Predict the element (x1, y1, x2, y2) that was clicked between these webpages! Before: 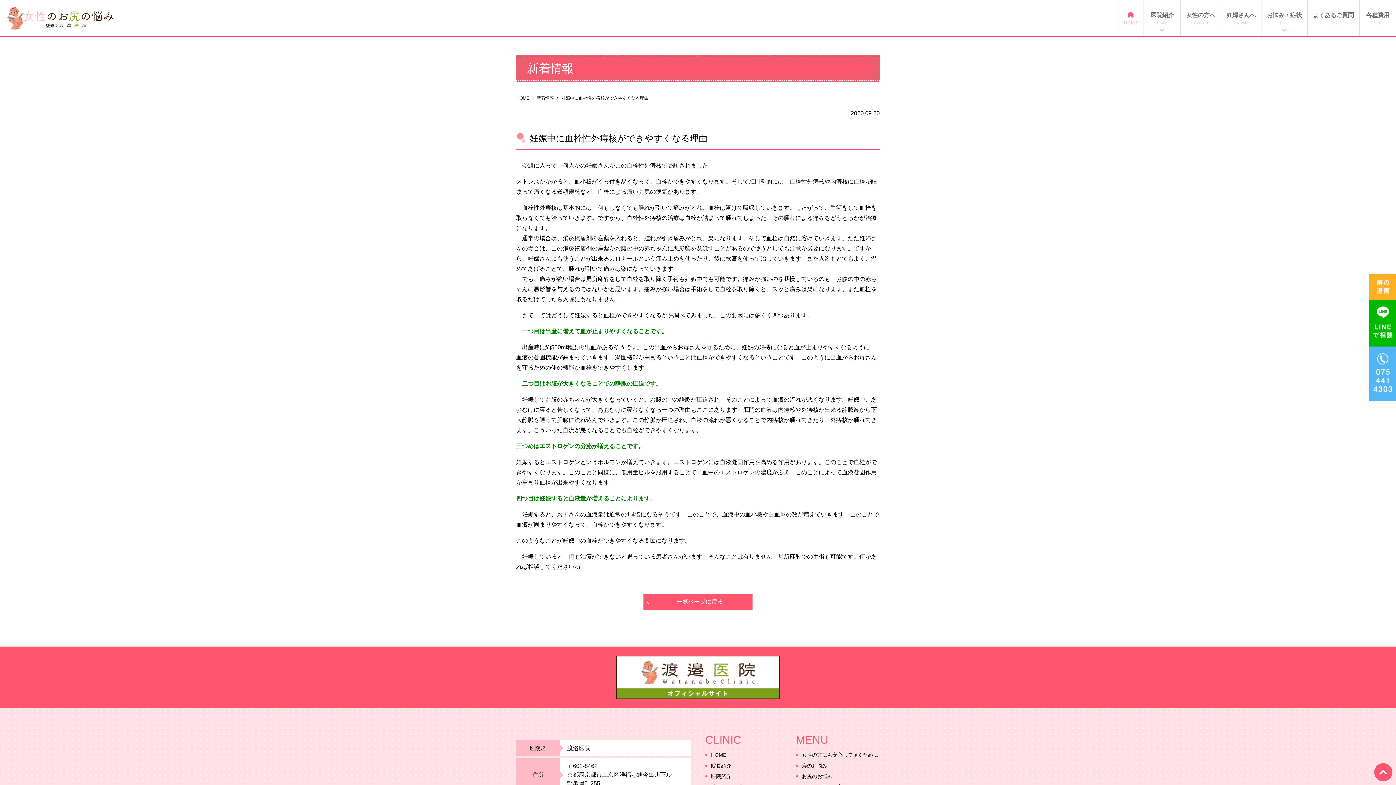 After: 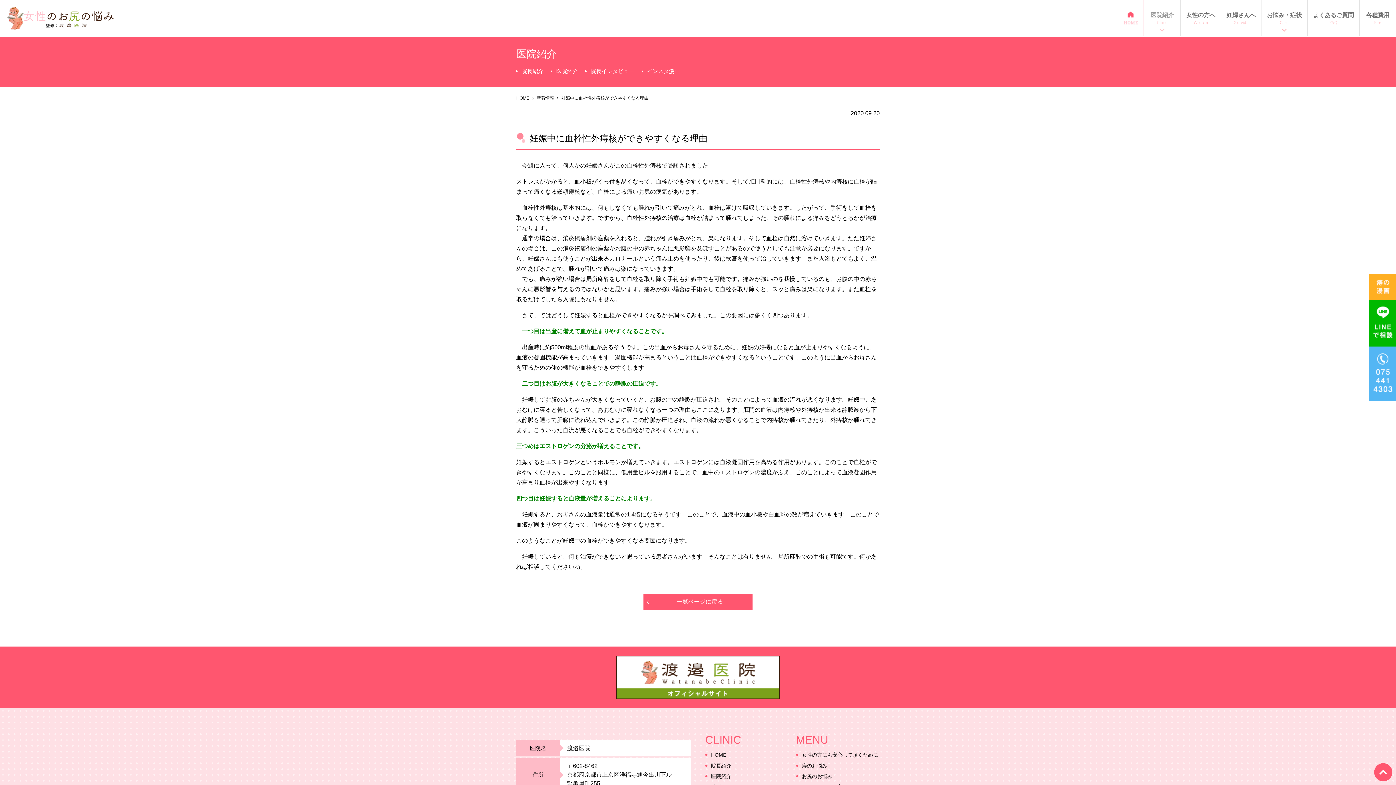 Action: bbox: (1144, 0, 1180, 36) label: 医院紹介
Clinic